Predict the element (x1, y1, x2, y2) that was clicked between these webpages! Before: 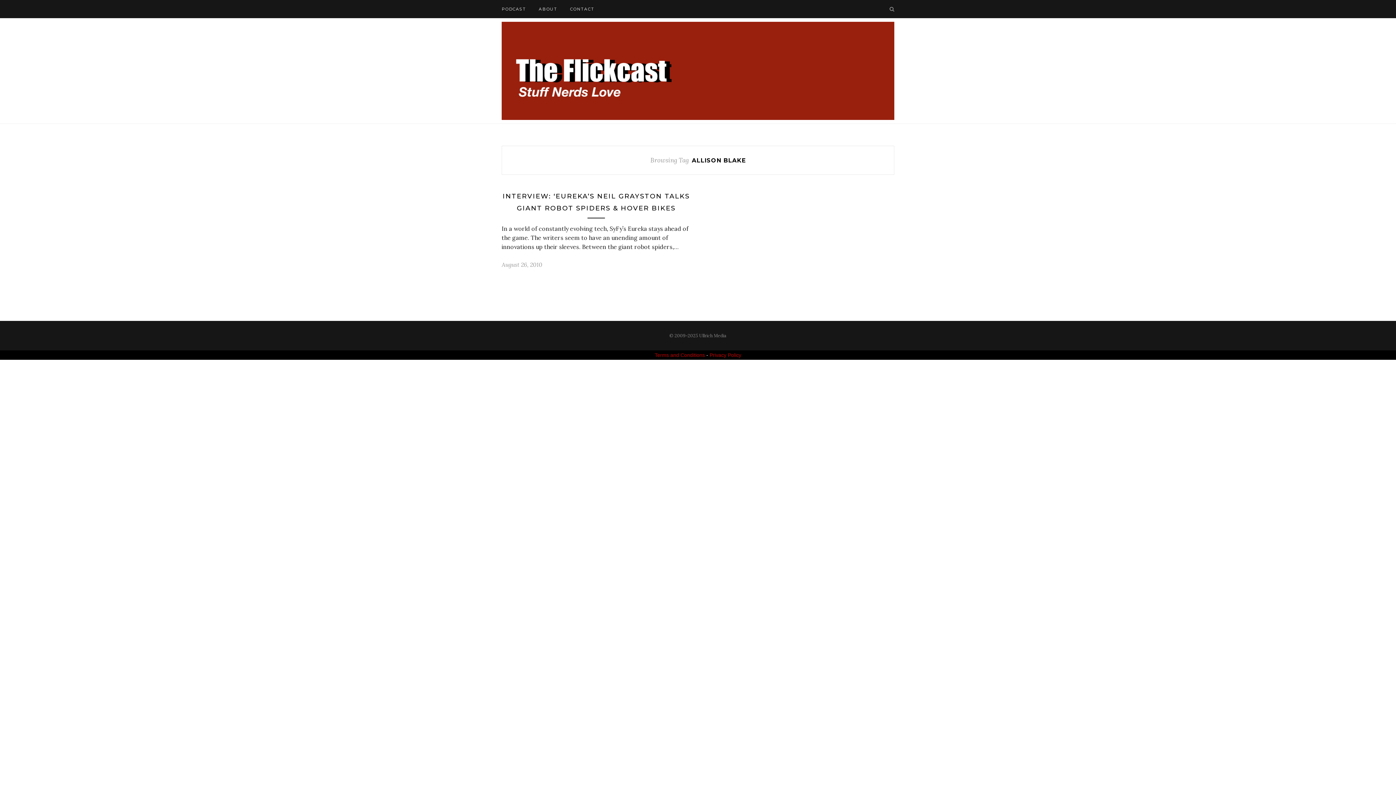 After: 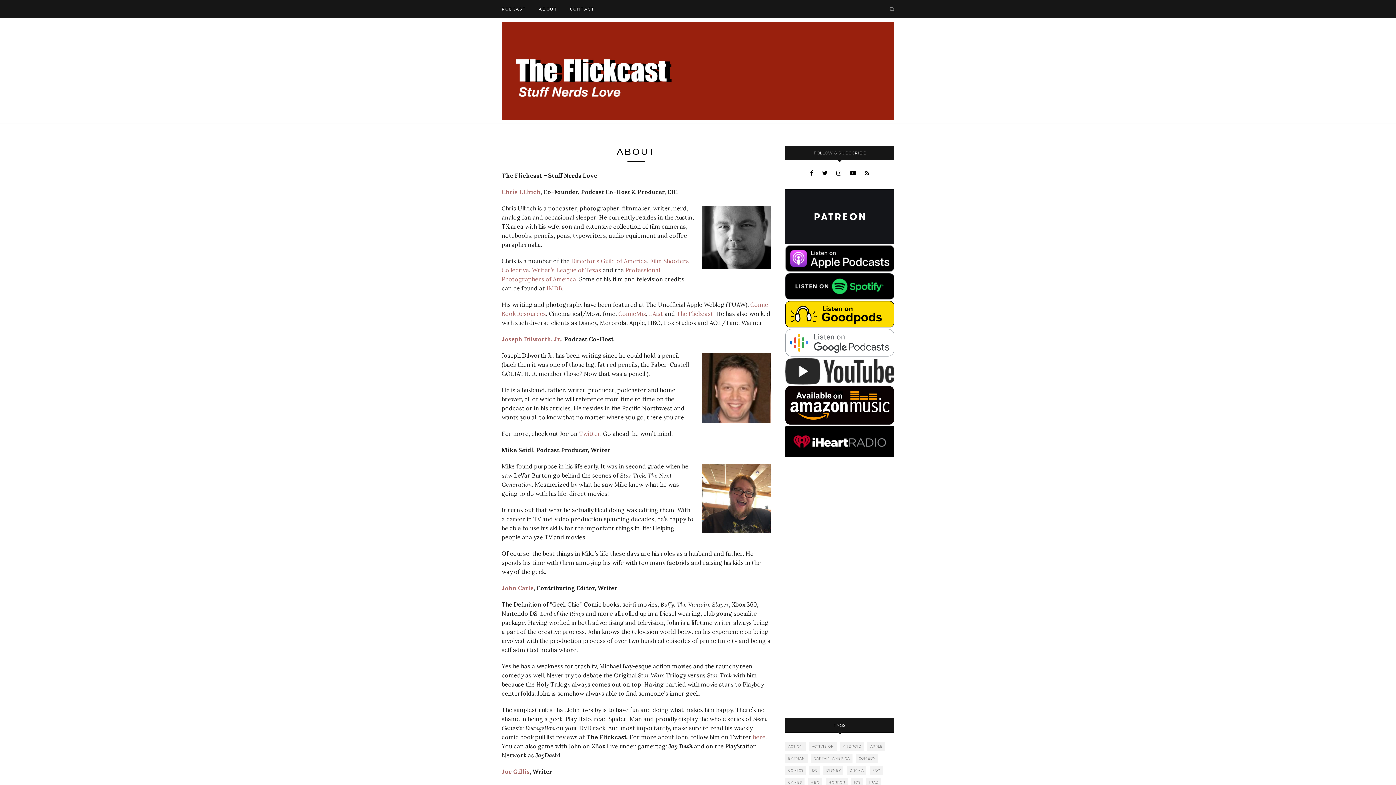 Action: bbox: (538, 0, 557, 18) label: ABOUT